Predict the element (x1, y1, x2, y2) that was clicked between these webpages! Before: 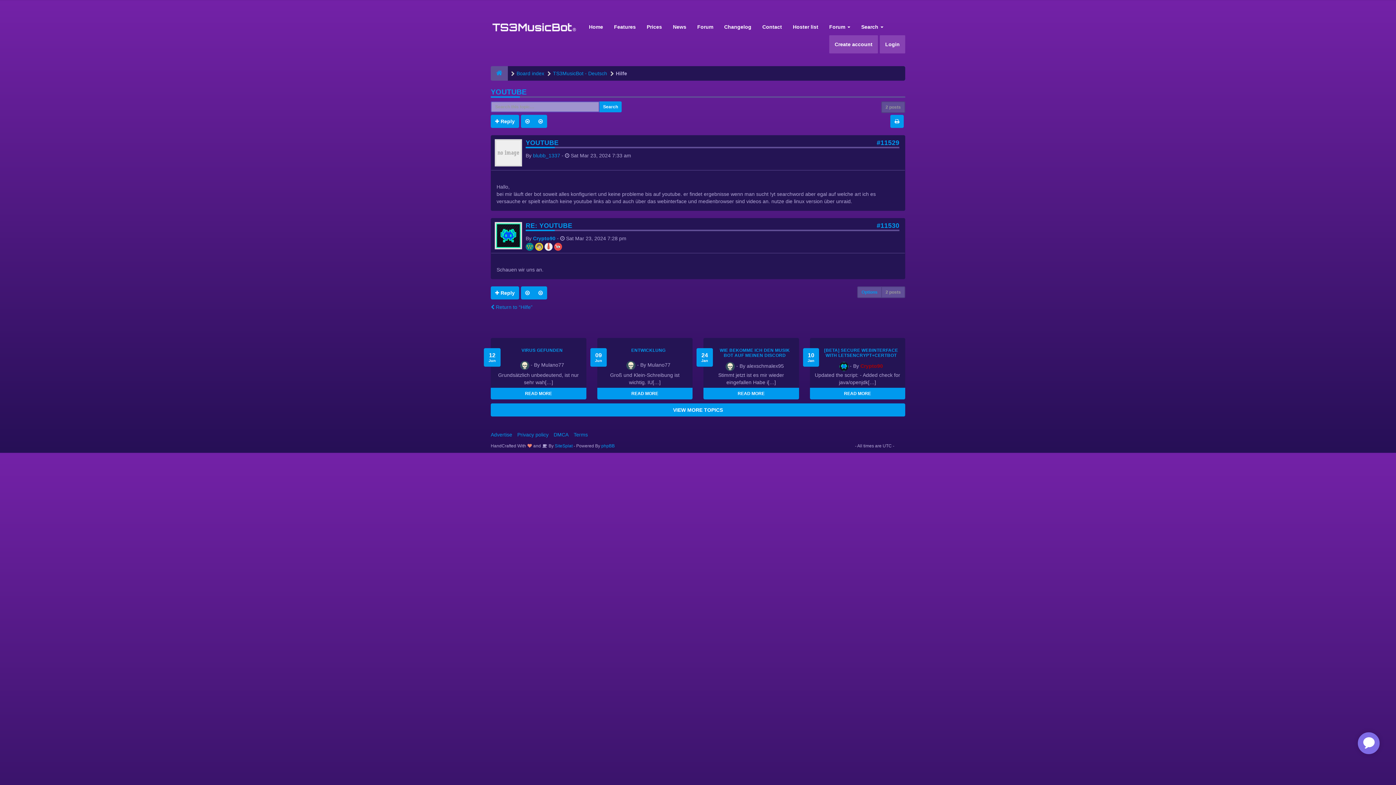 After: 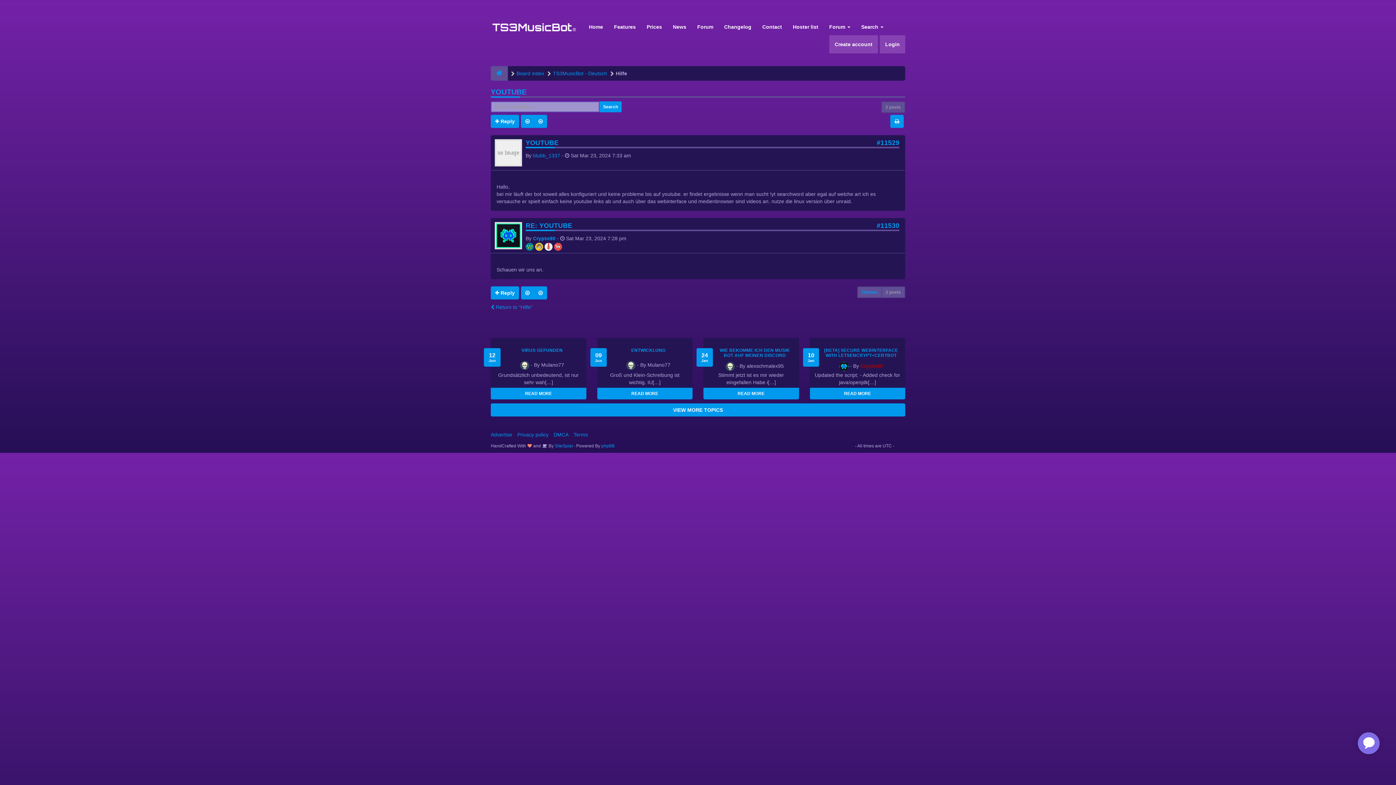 Action: label: YOUTUBE bbox: (525, 139, 558, 146)